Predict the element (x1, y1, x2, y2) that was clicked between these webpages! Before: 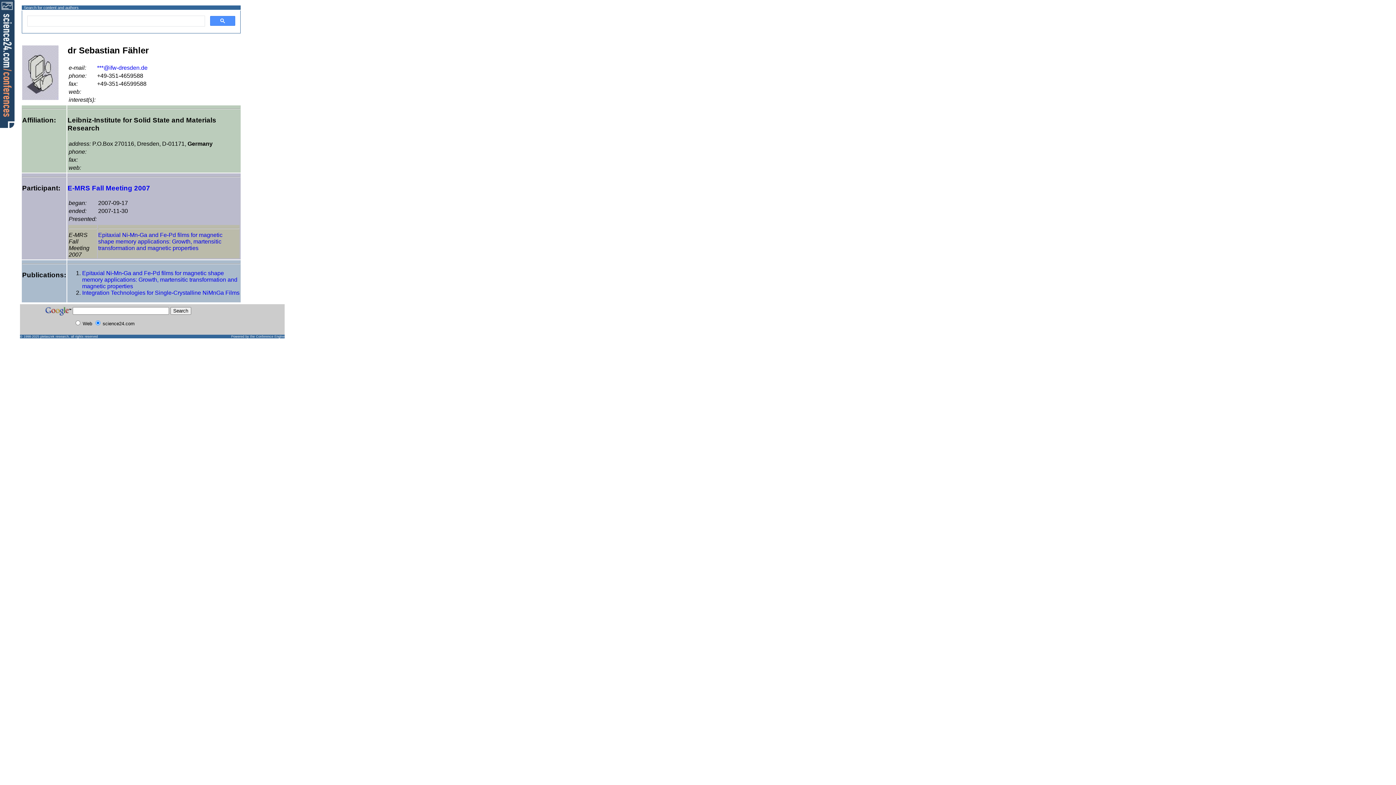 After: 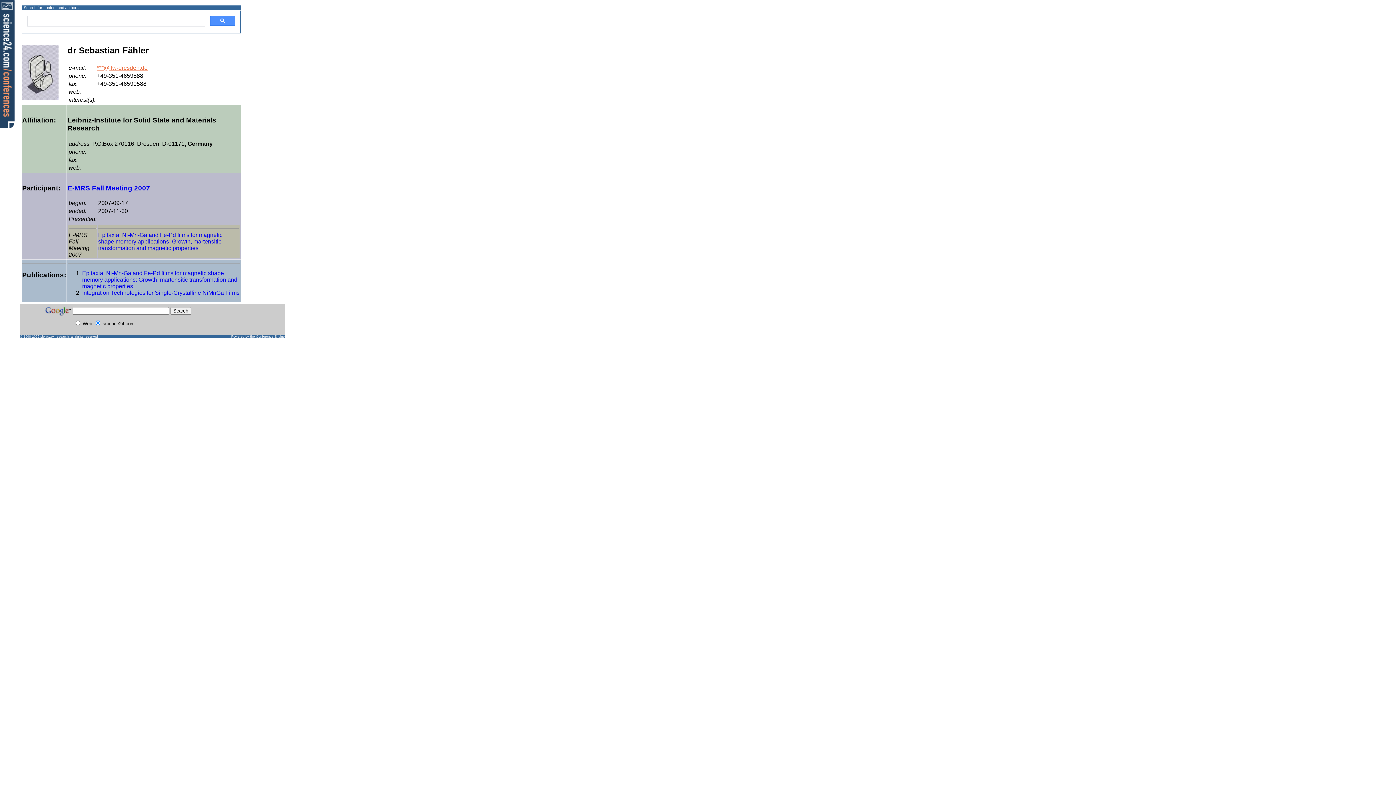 Action: label: ***@ifw-dresden.de bbox: (97, 64, 147, 70)